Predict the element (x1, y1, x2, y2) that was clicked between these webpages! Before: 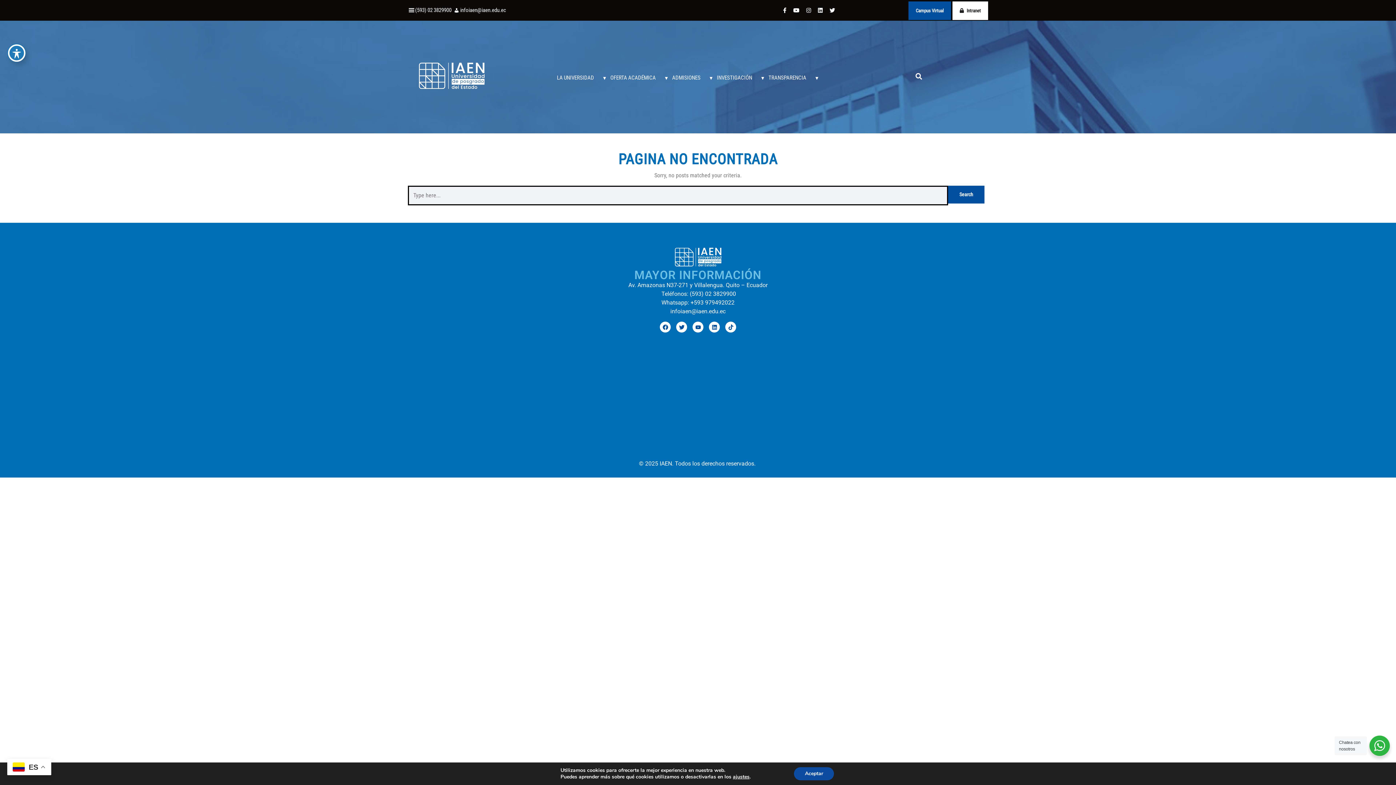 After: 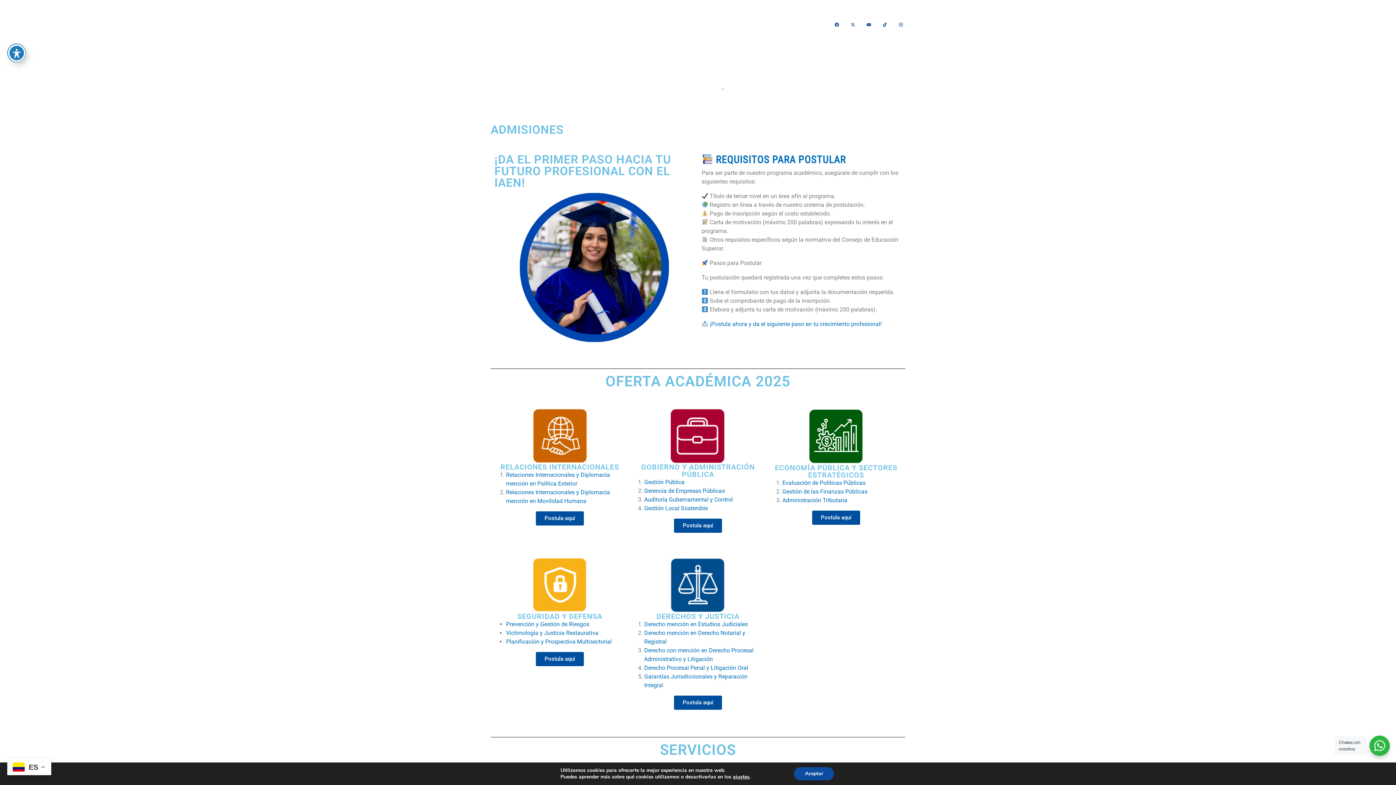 Action: bbox: (670, 66, 700, 87) label: ADMISIONES